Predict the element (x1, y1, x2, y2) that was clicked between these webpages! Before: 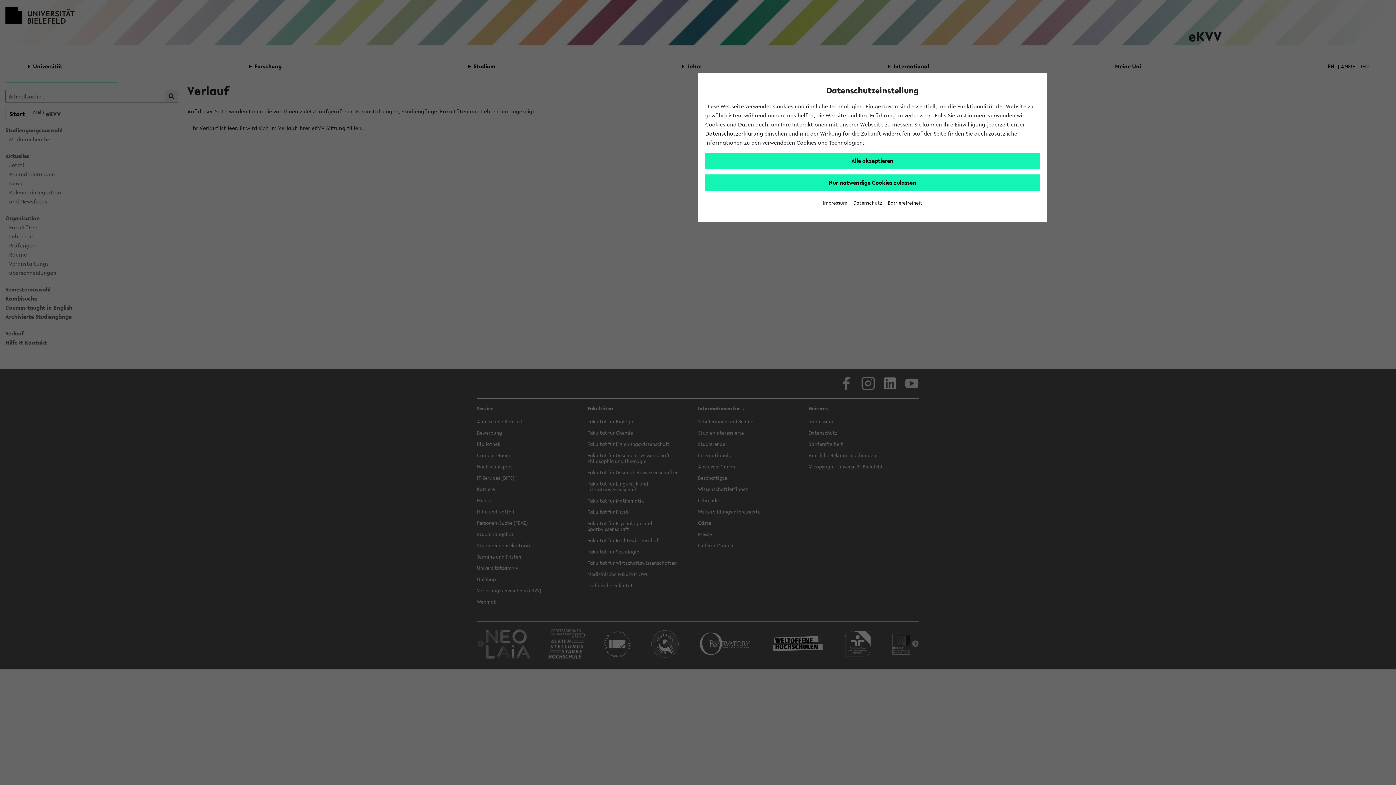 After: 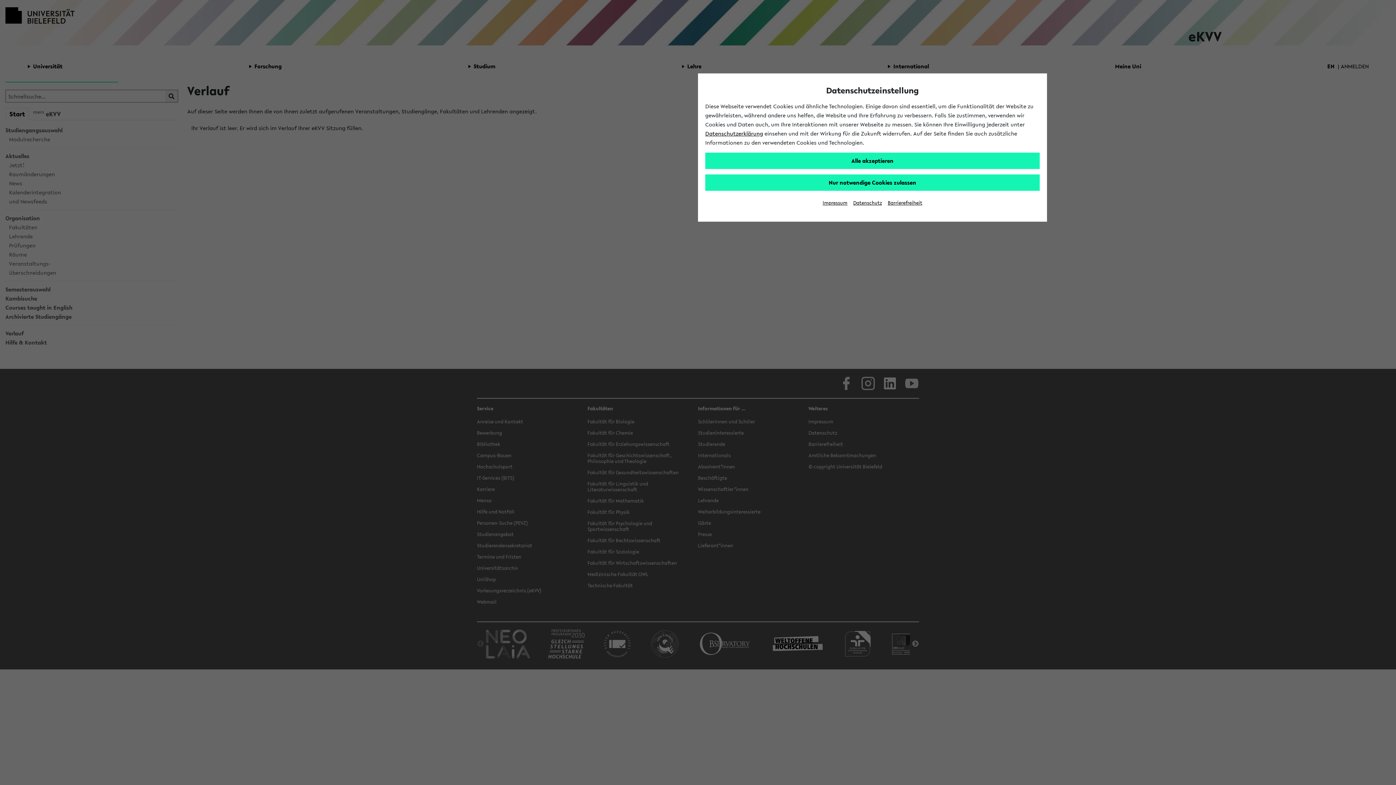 Action: bbox: (822, 199, 847, 206) label: Impressum